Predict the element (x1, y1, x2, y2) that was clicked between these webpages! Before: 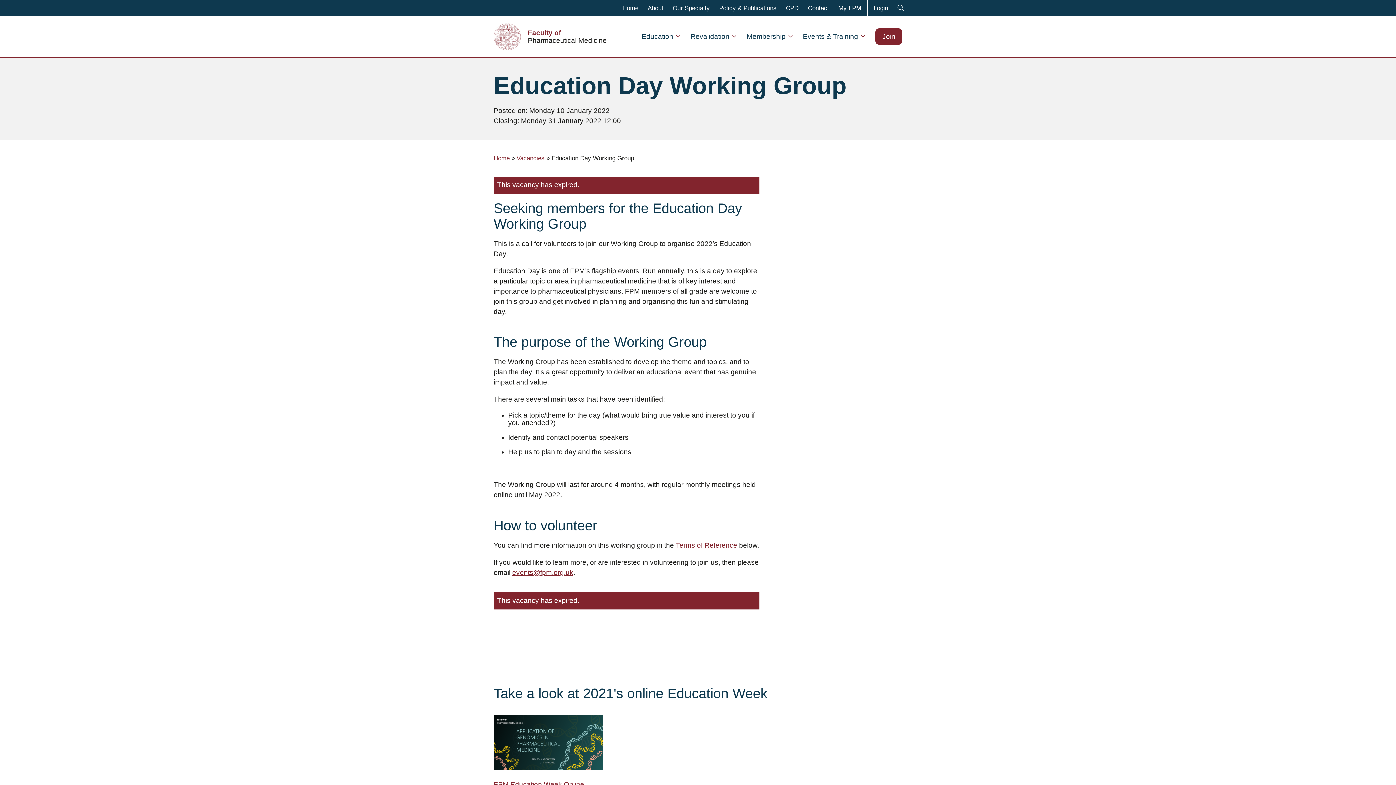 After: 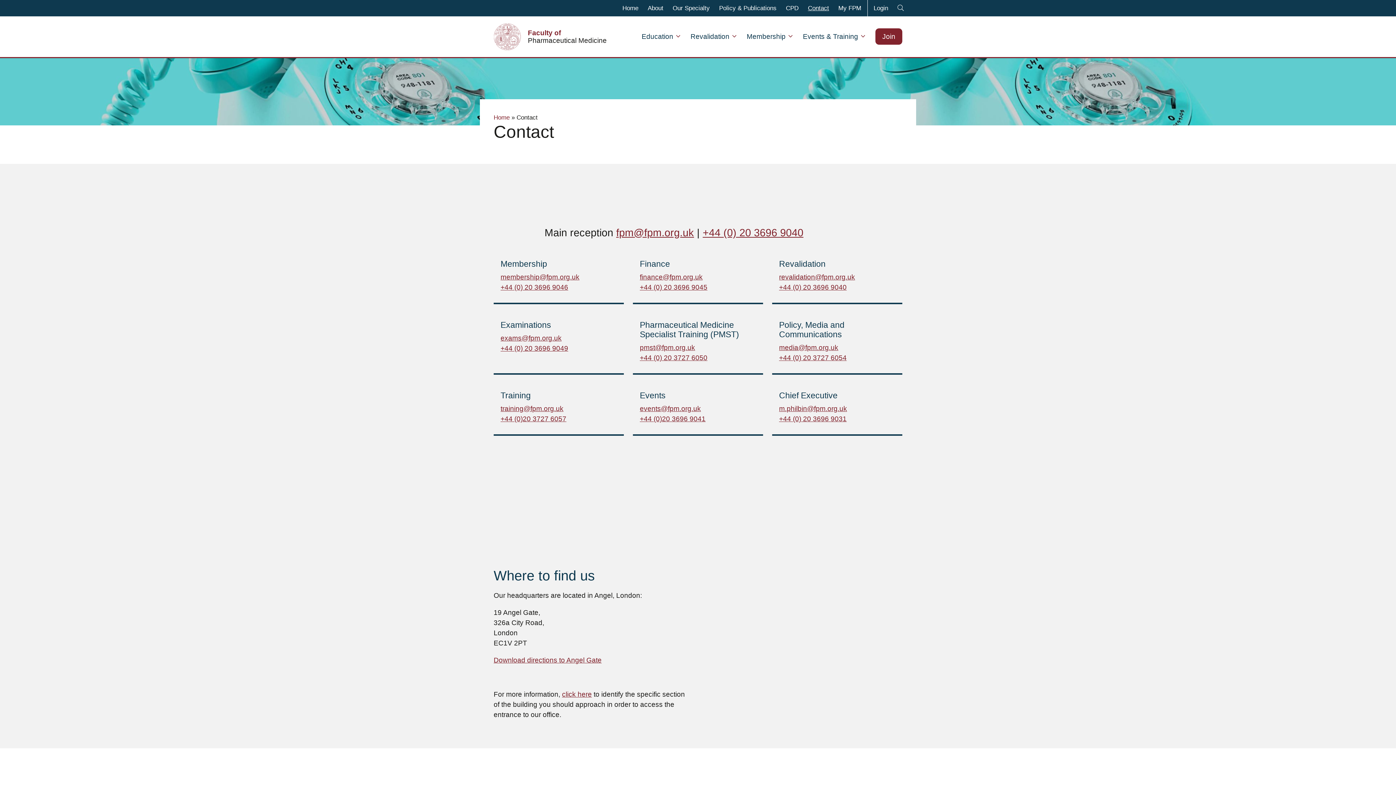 Action: bbox: (808, 0, 829, 16) label: Contact